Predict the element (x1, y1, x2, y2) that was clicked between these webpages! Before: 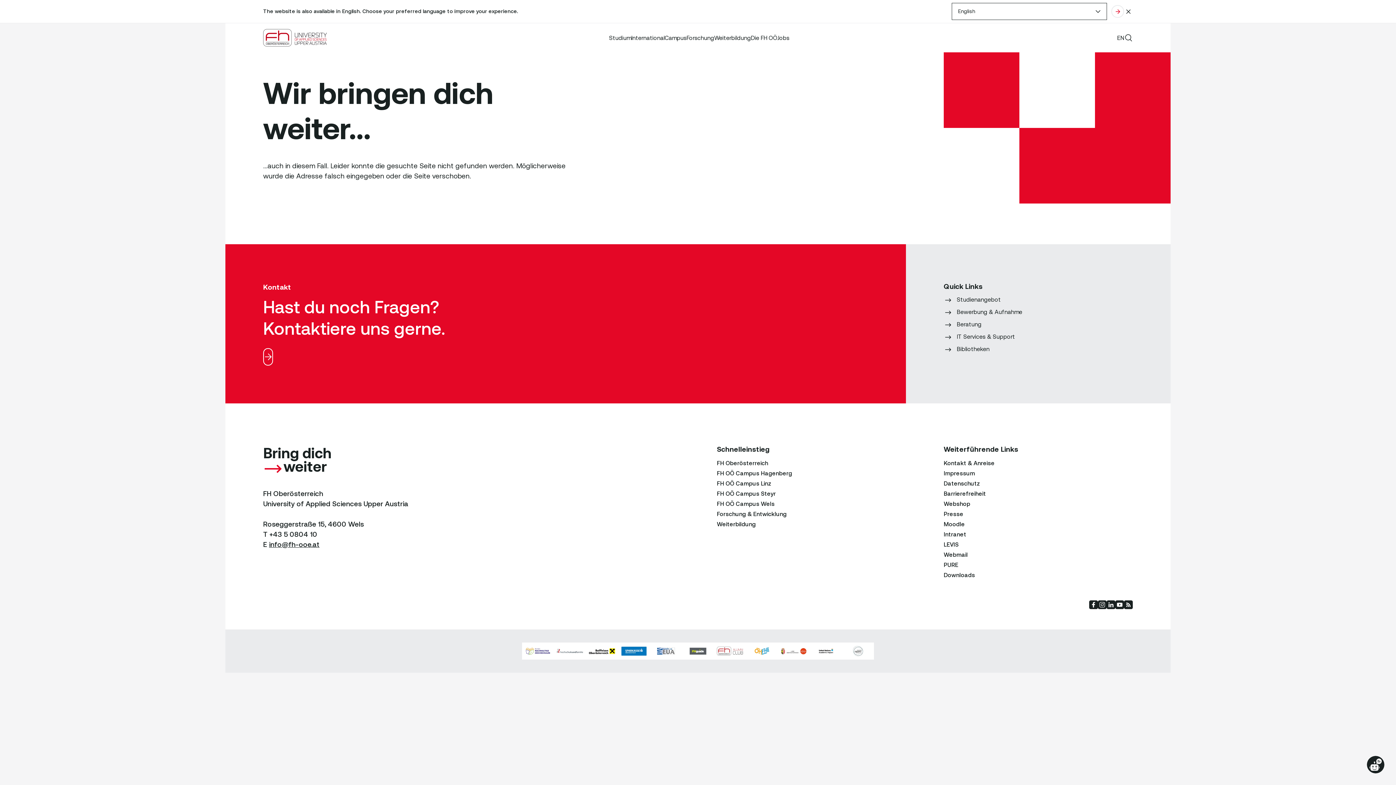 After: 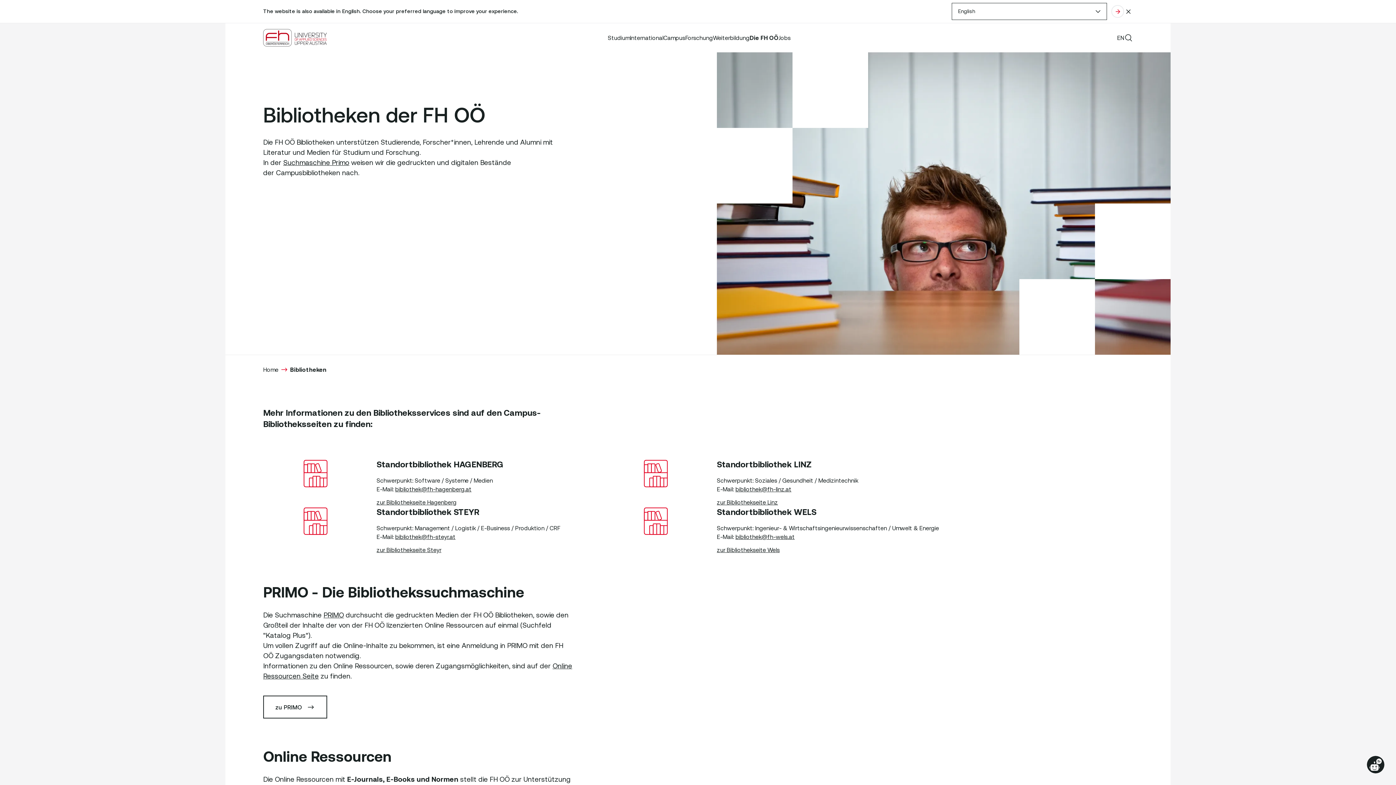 Action: bbox: (957, 344, 1133, 354) label:  Bibliotheken